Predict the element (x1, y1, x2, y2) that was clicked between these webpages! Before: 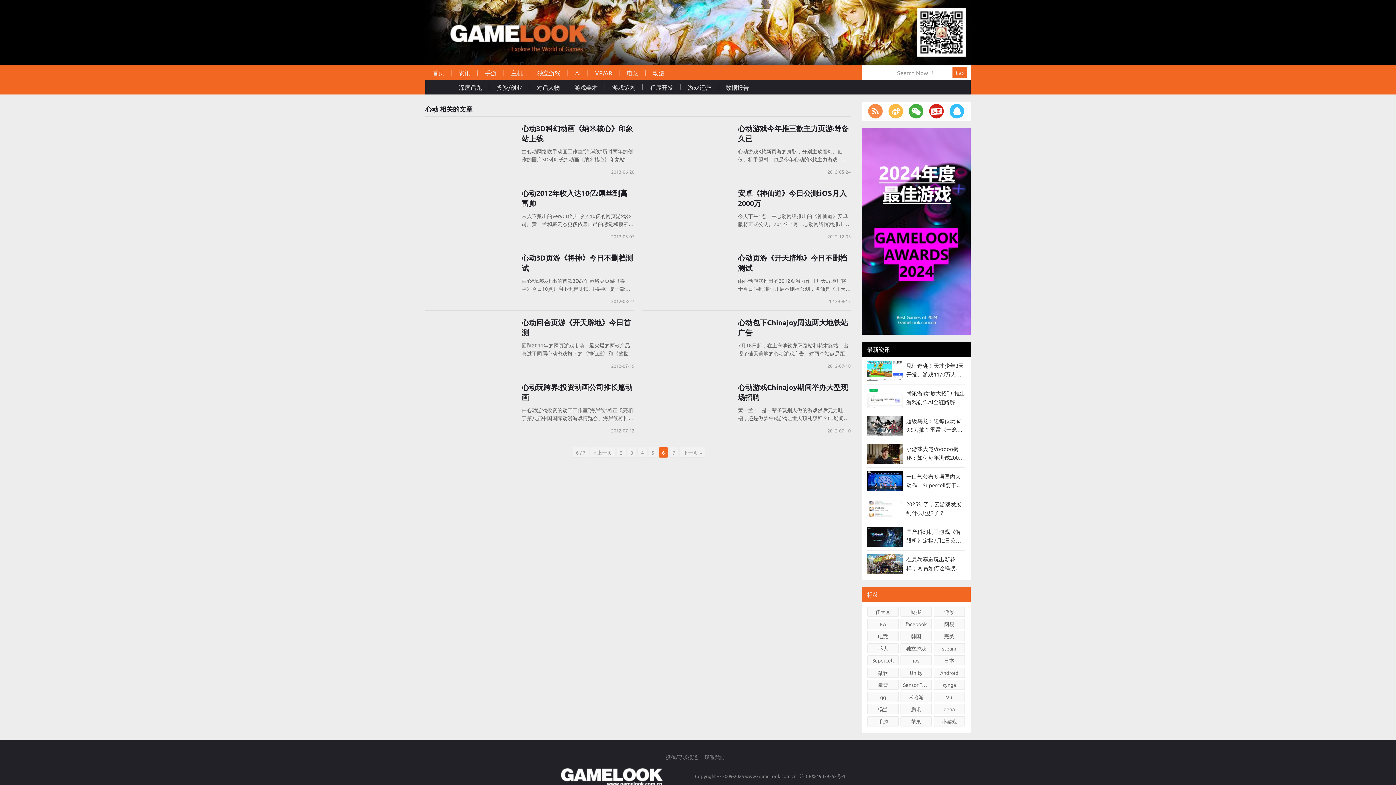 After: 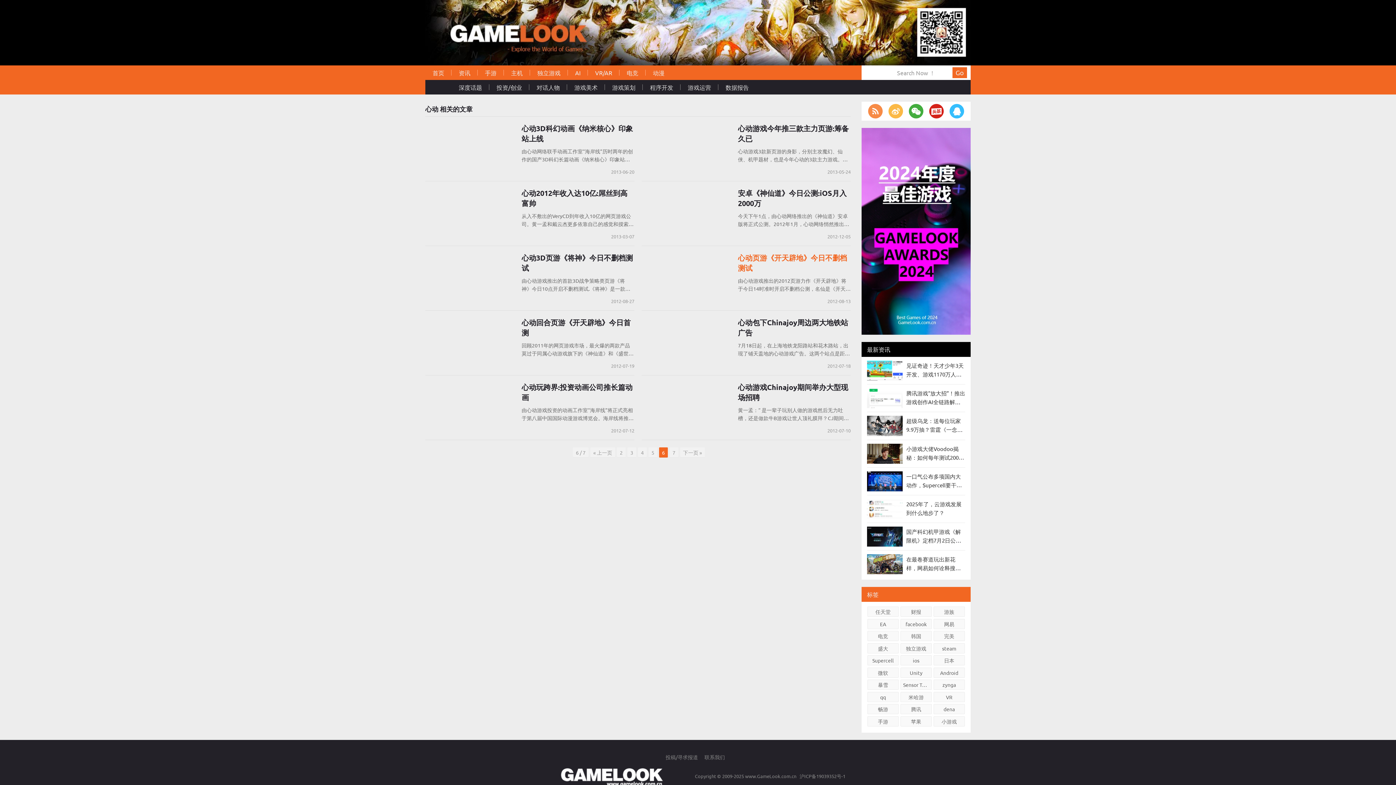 Action: label: 心动页游《开天辟地》今日不删档测试 bbox: (738, 252, 850, 273)